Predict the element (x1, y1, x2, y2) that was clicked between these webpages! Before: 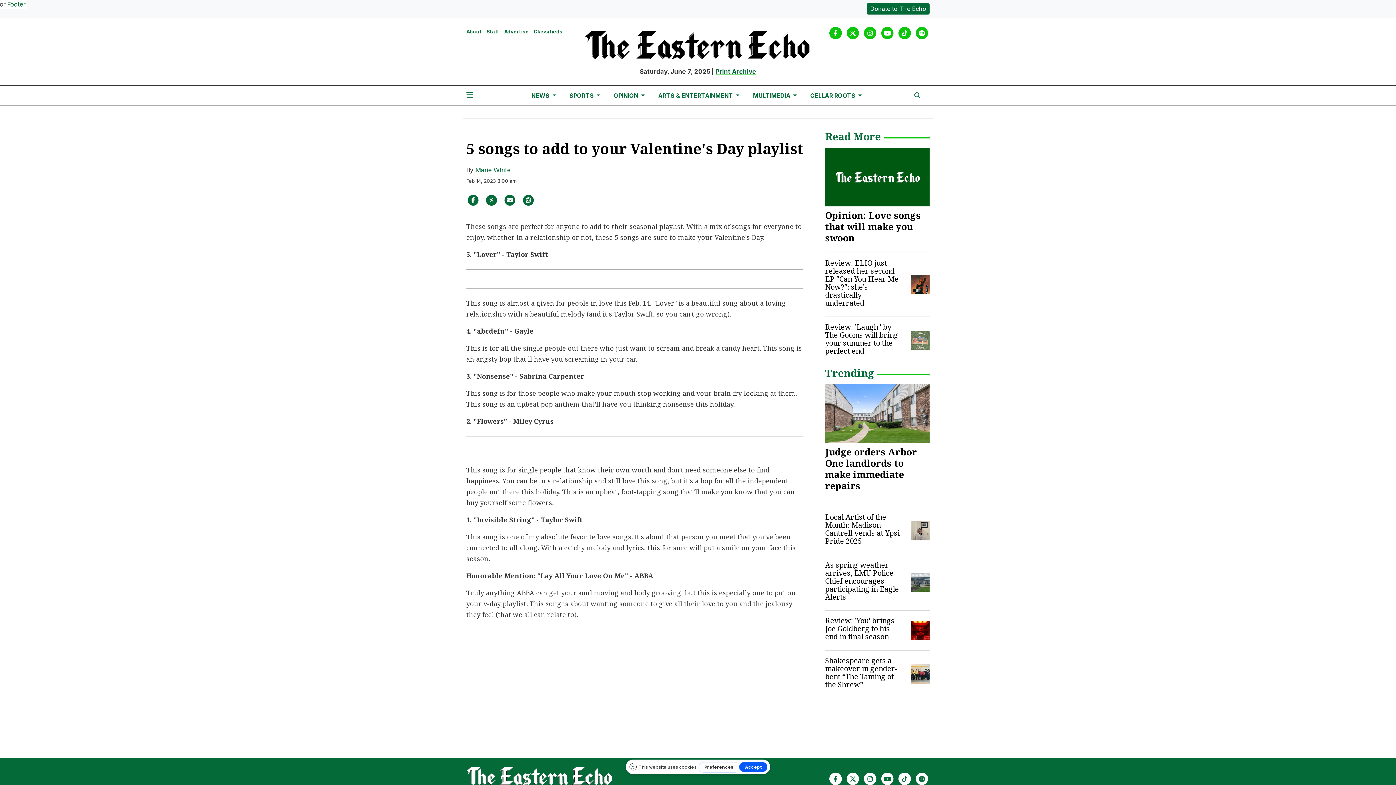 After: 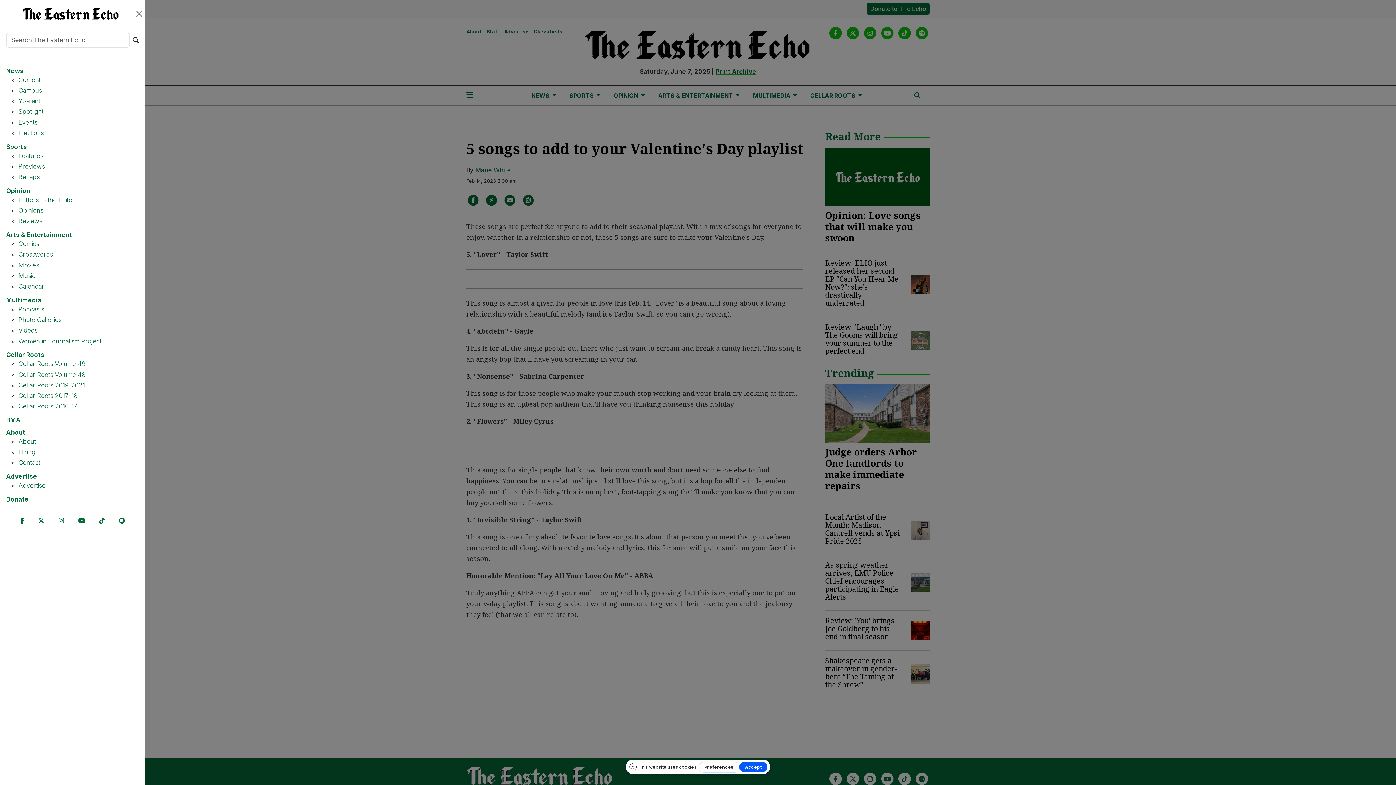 Action: bbox: (466, 91, 472, 99)